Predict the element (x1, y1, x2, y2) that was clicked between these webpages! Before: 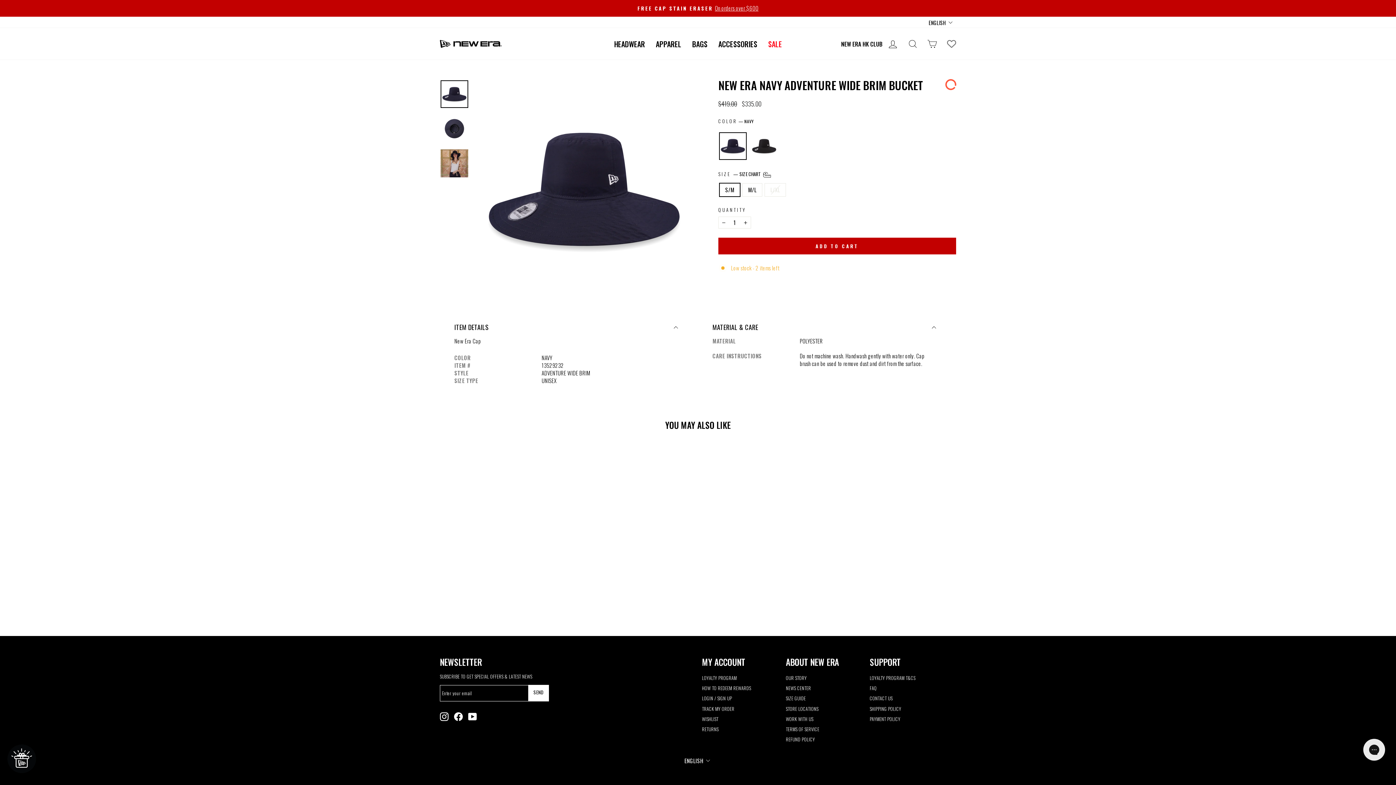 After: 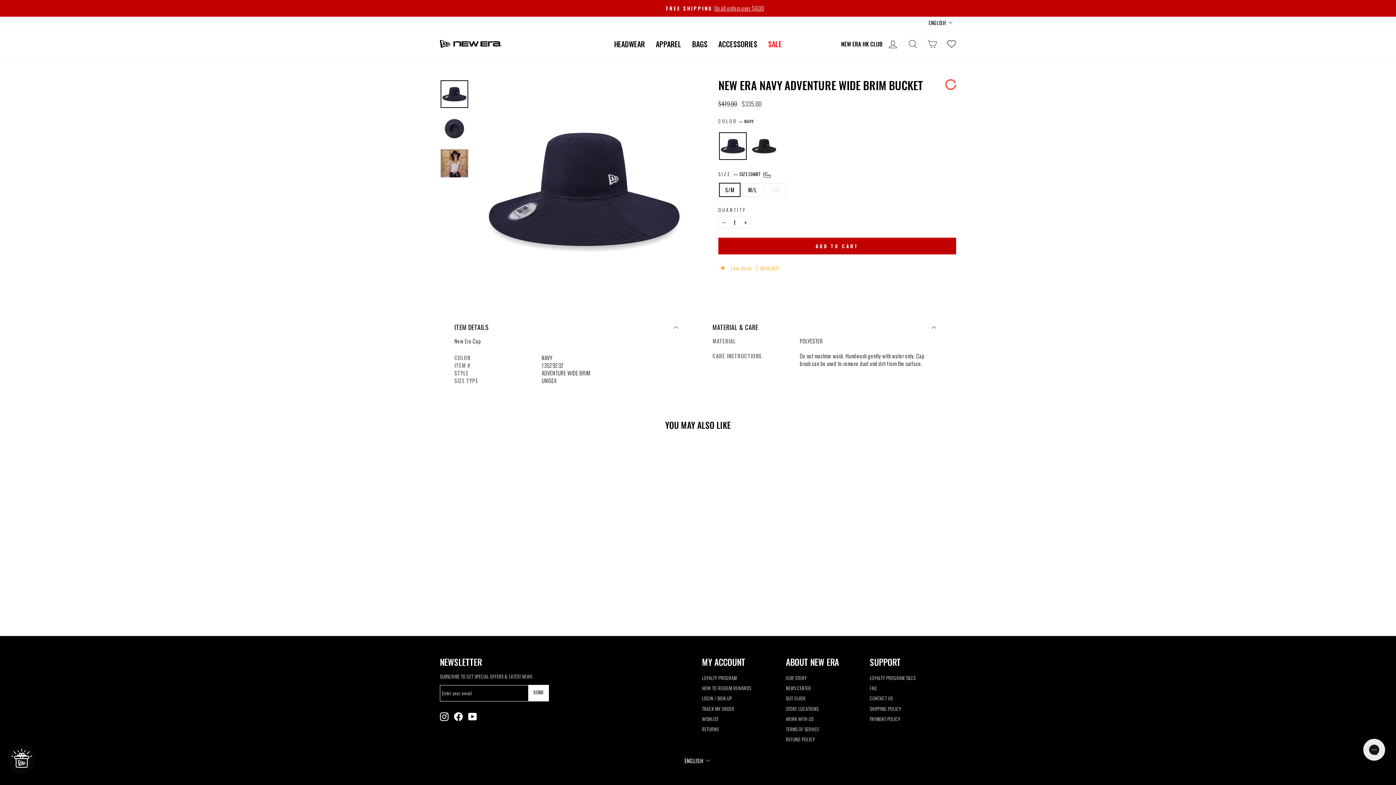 Action: bbox: (942, 37, 960, 49)